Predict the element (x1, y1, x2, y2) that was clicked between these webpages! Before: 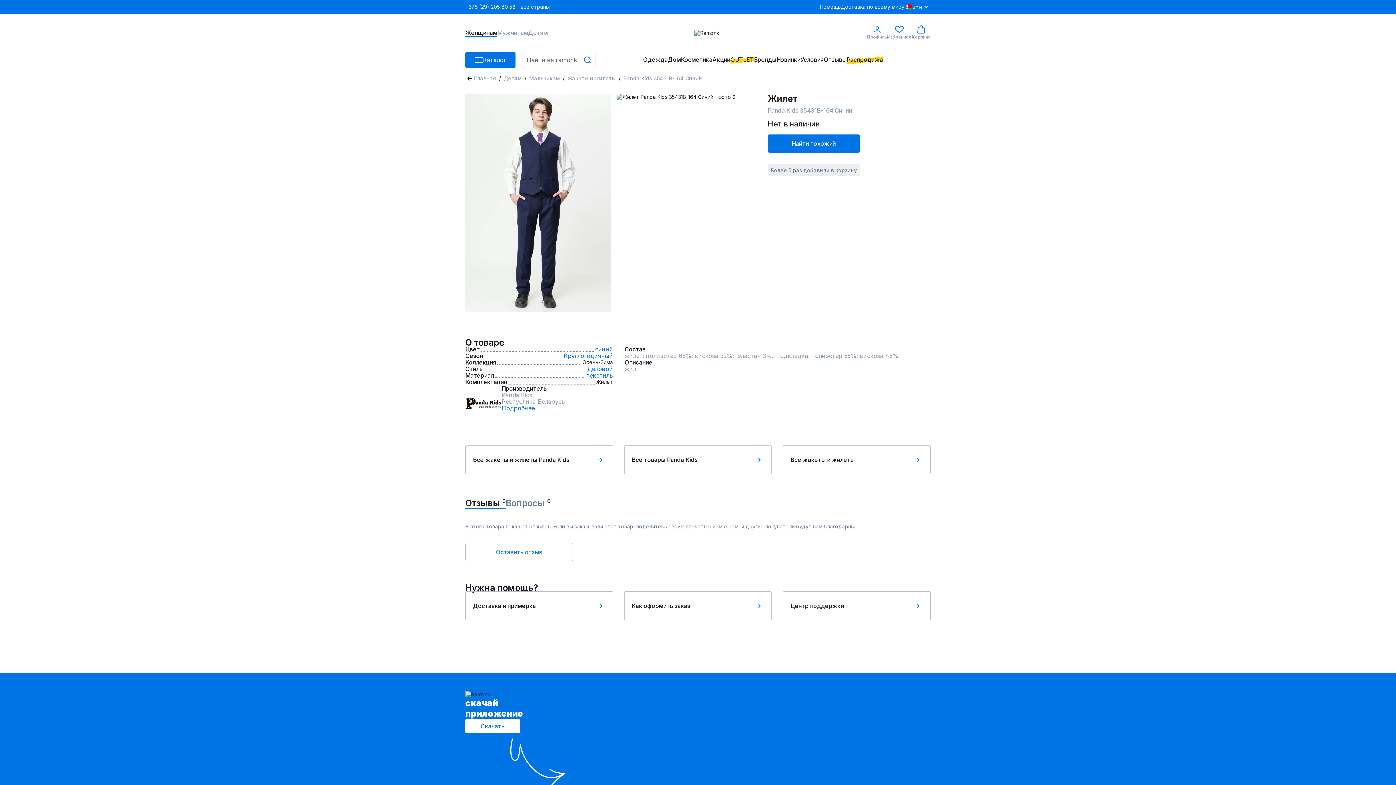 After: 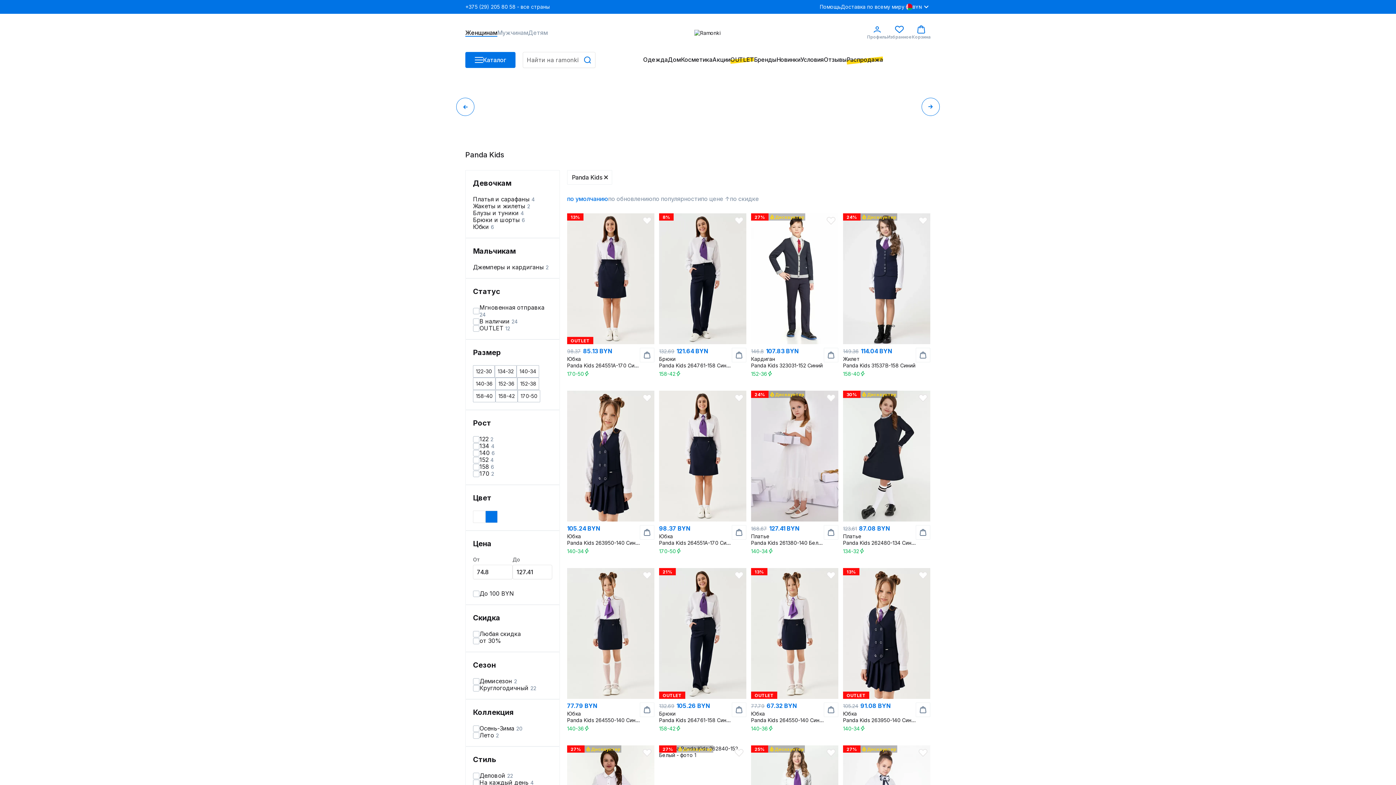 Action: bbox: (624, 445, 772, 474) label: Все товары Panda Kids